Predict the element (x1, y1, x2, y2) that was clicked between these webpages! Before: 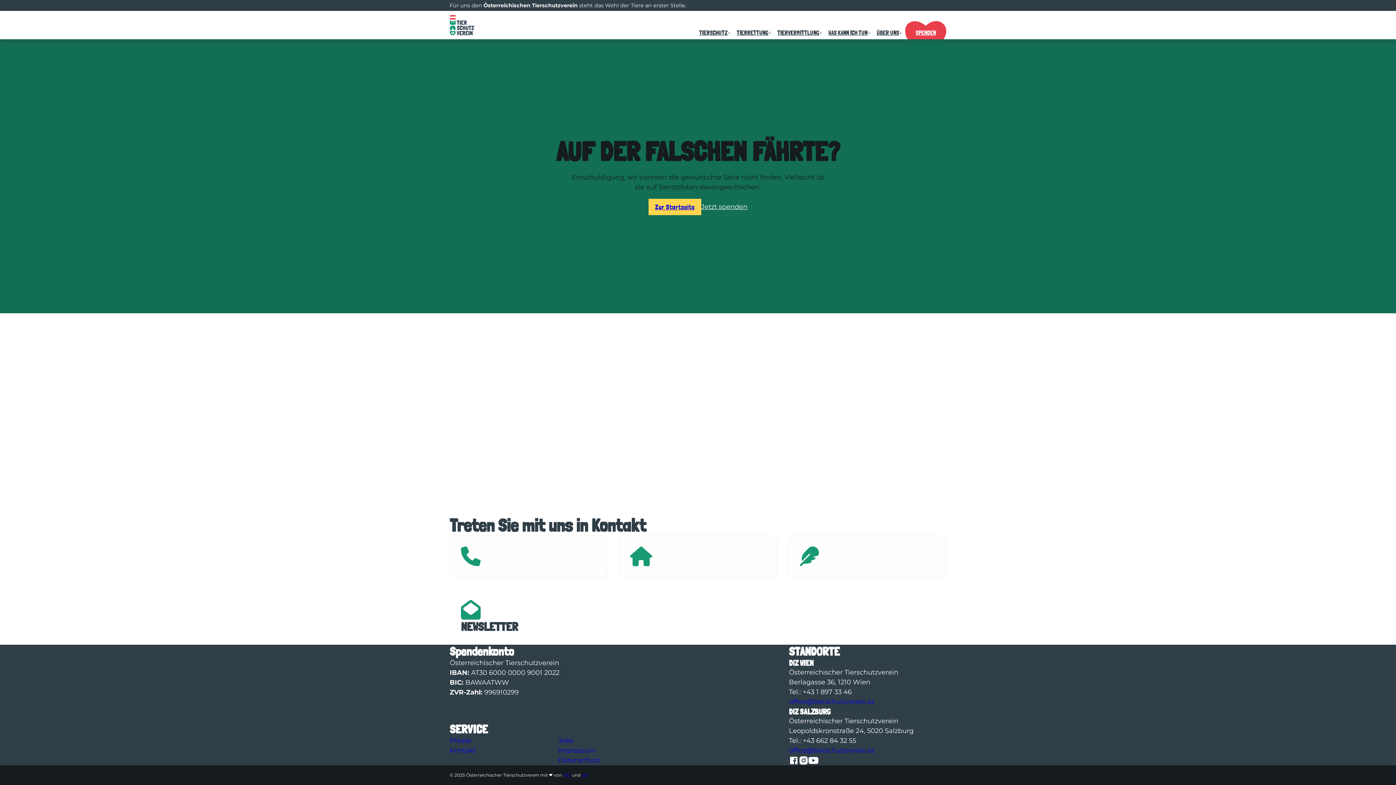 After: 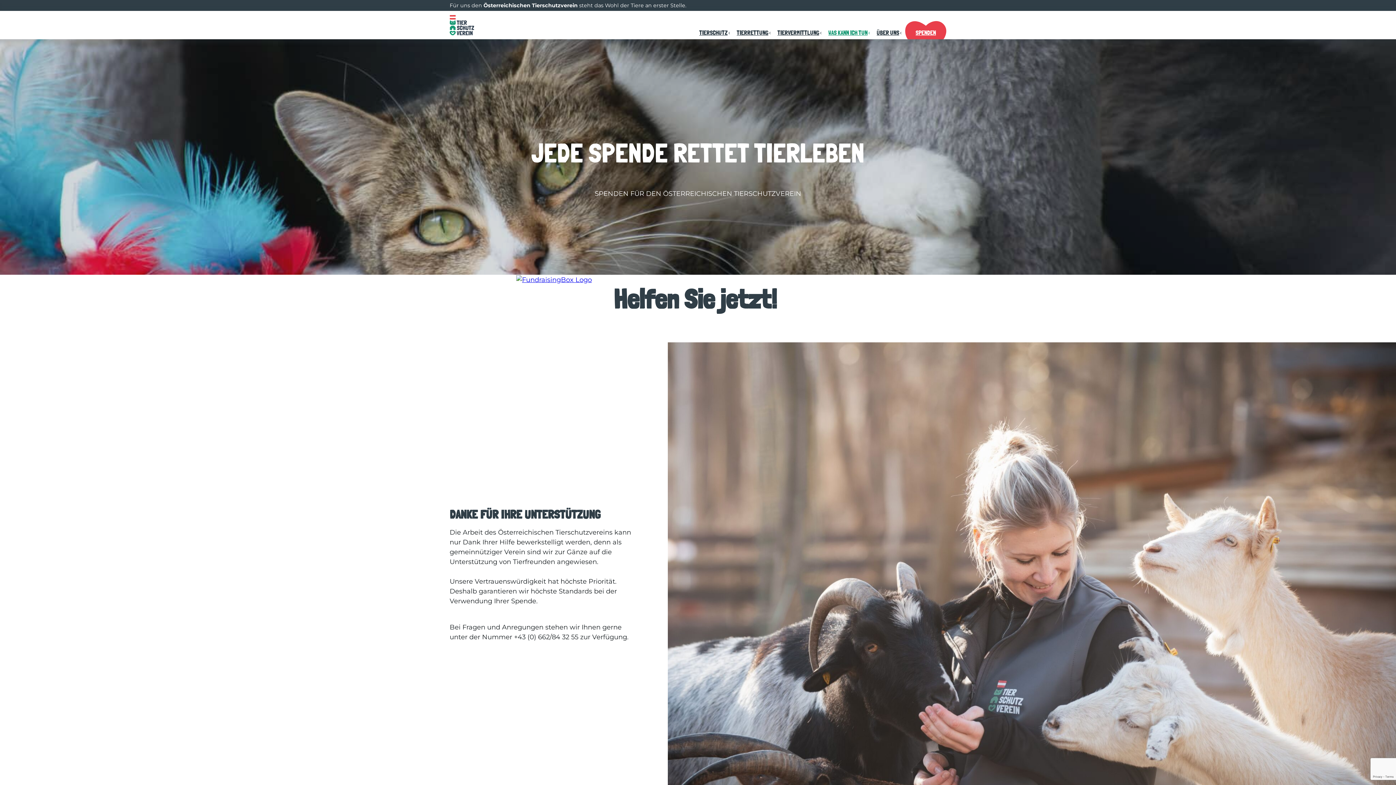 Action: label: Jetzt spenden bbox: (701, 202, 747, 212)